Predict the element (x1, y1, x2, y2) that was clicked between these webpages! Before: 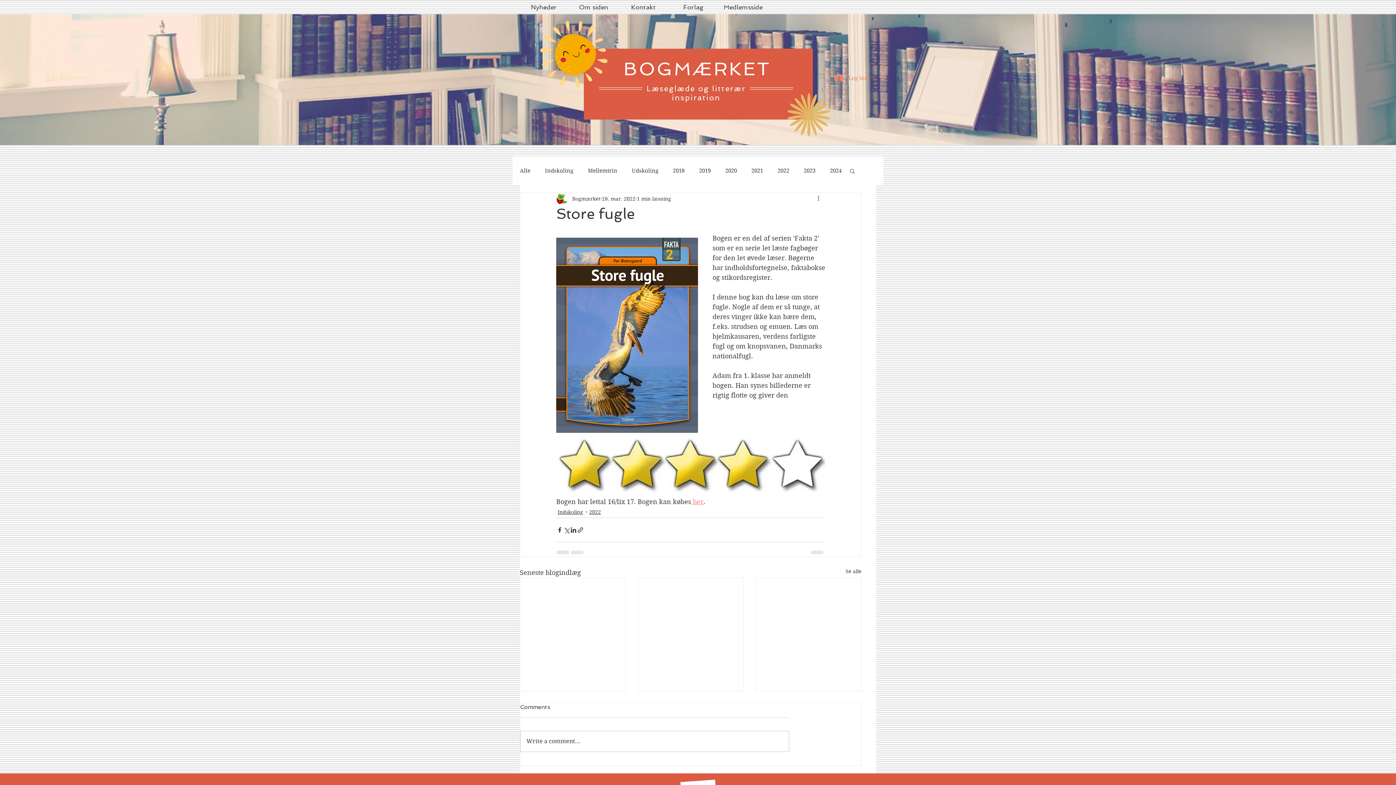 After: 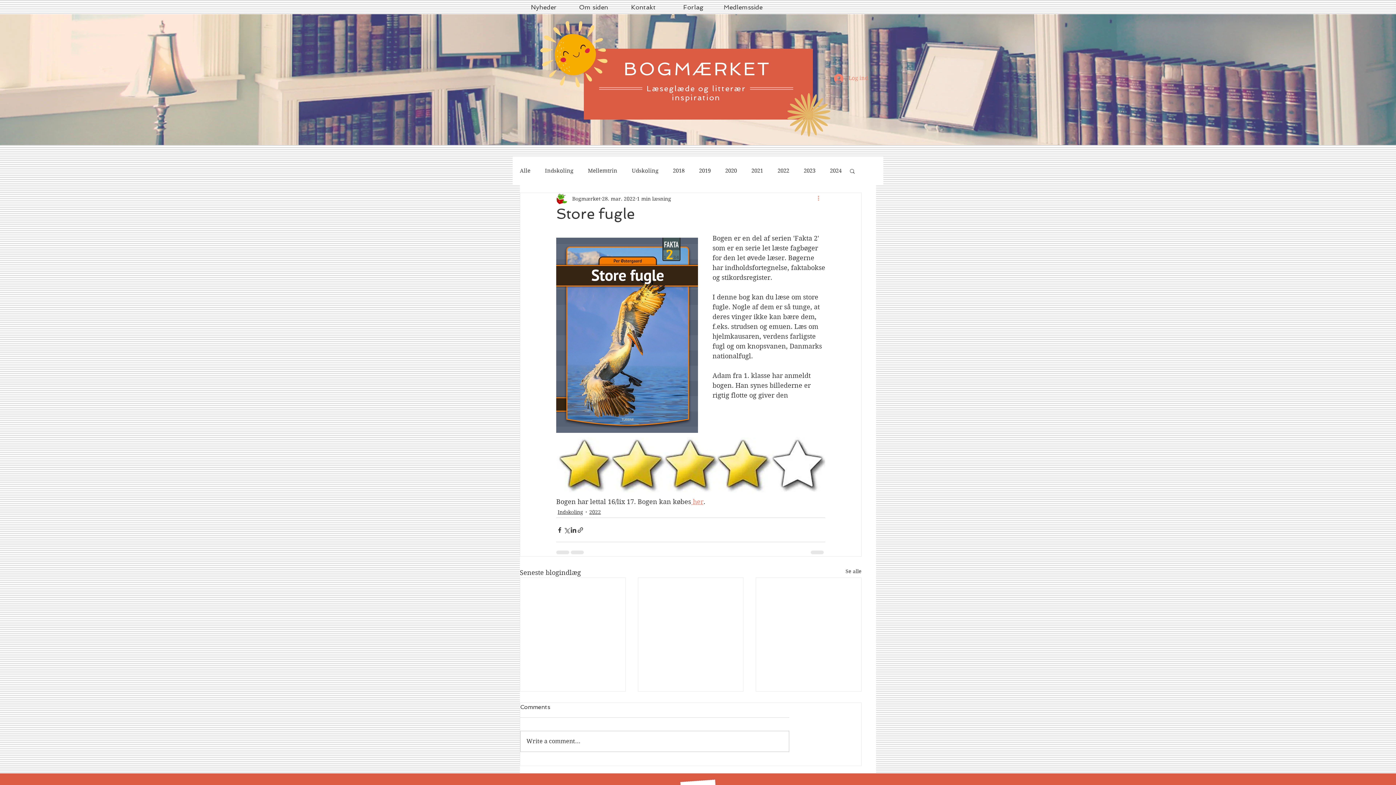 Action: label: Flere handlinger bbox: (816, 194, 825, 203)